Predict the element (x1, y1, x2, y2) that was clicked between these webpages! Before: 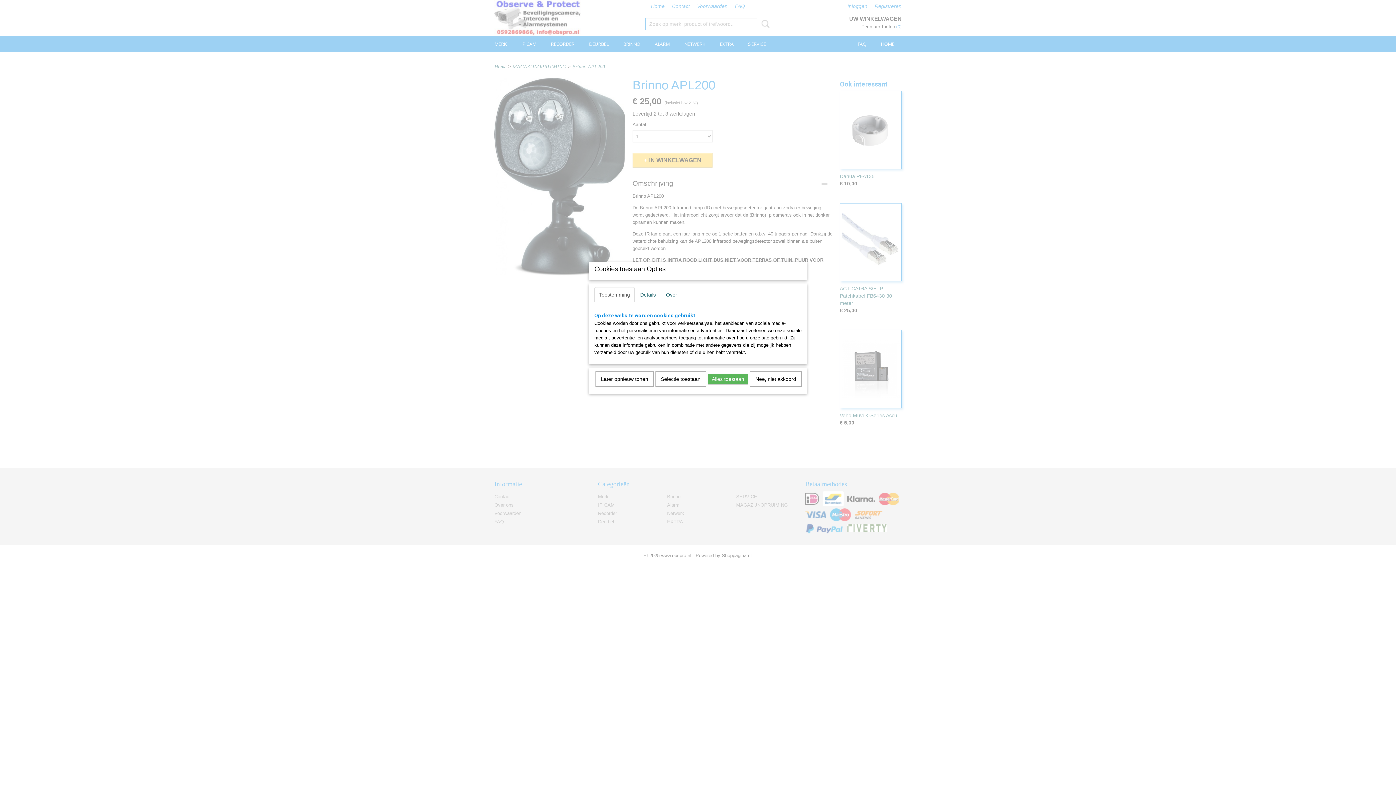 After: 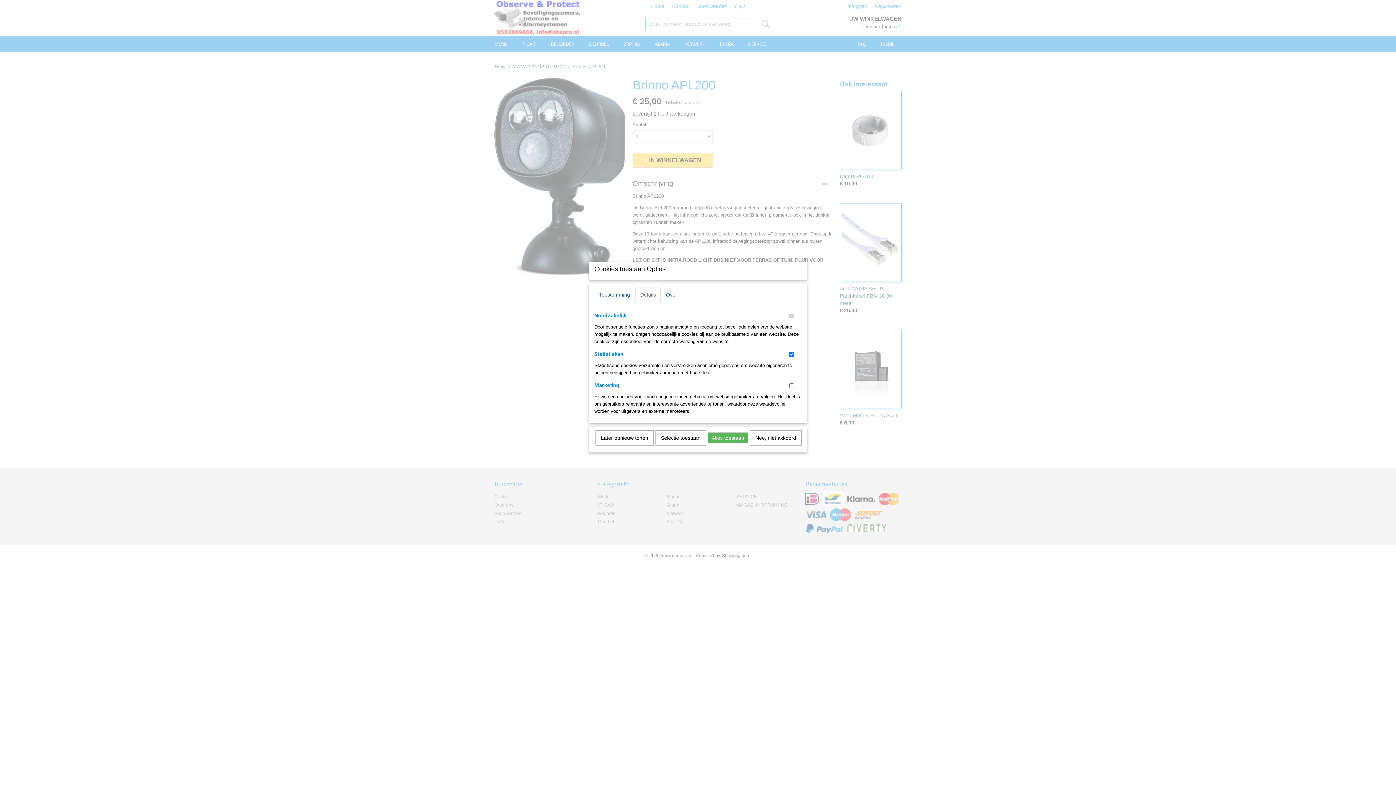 Action: bbox: (635, 287, 660, 302) label: Details